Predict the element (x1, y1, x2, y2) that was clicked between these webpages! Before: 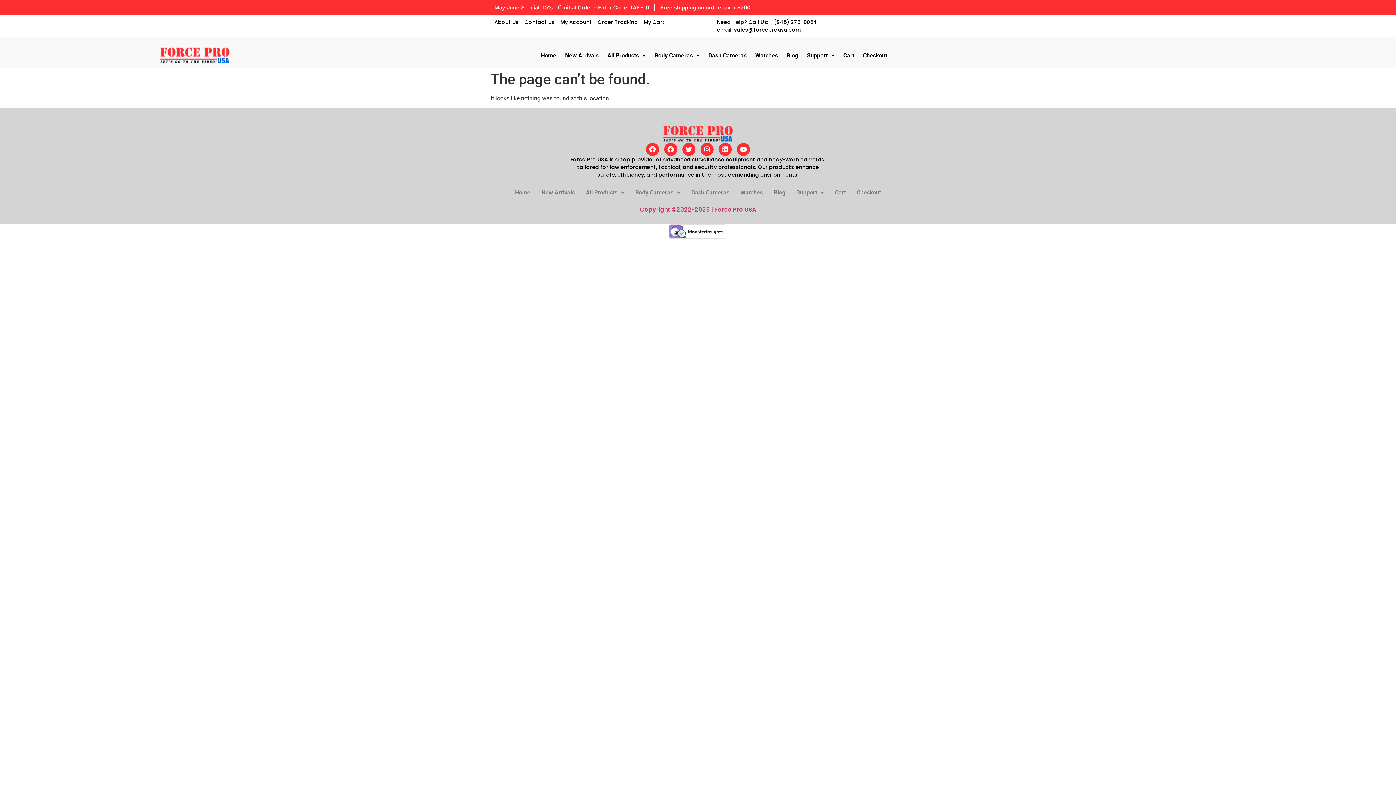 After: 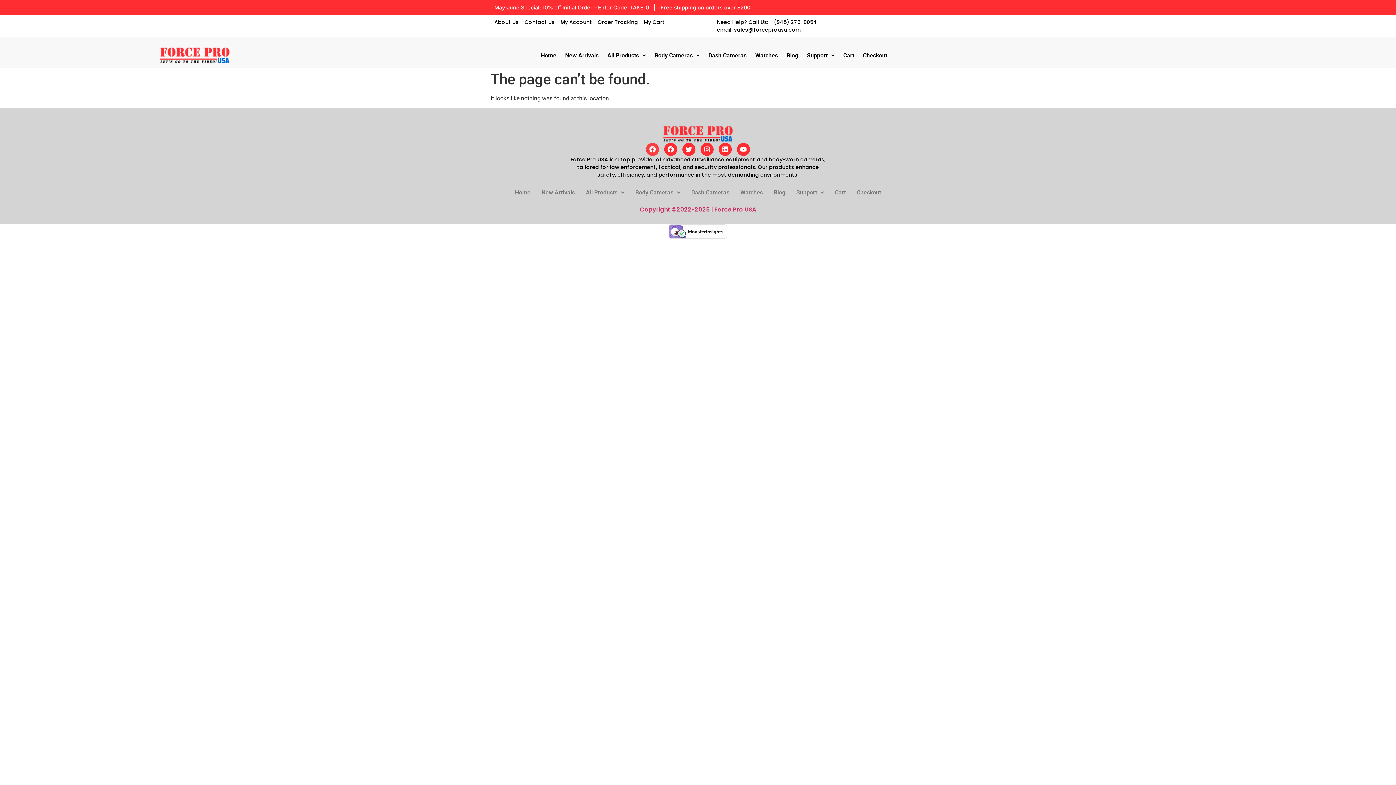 Action: label: Facebook bbox: (646, 143, 659, 156)